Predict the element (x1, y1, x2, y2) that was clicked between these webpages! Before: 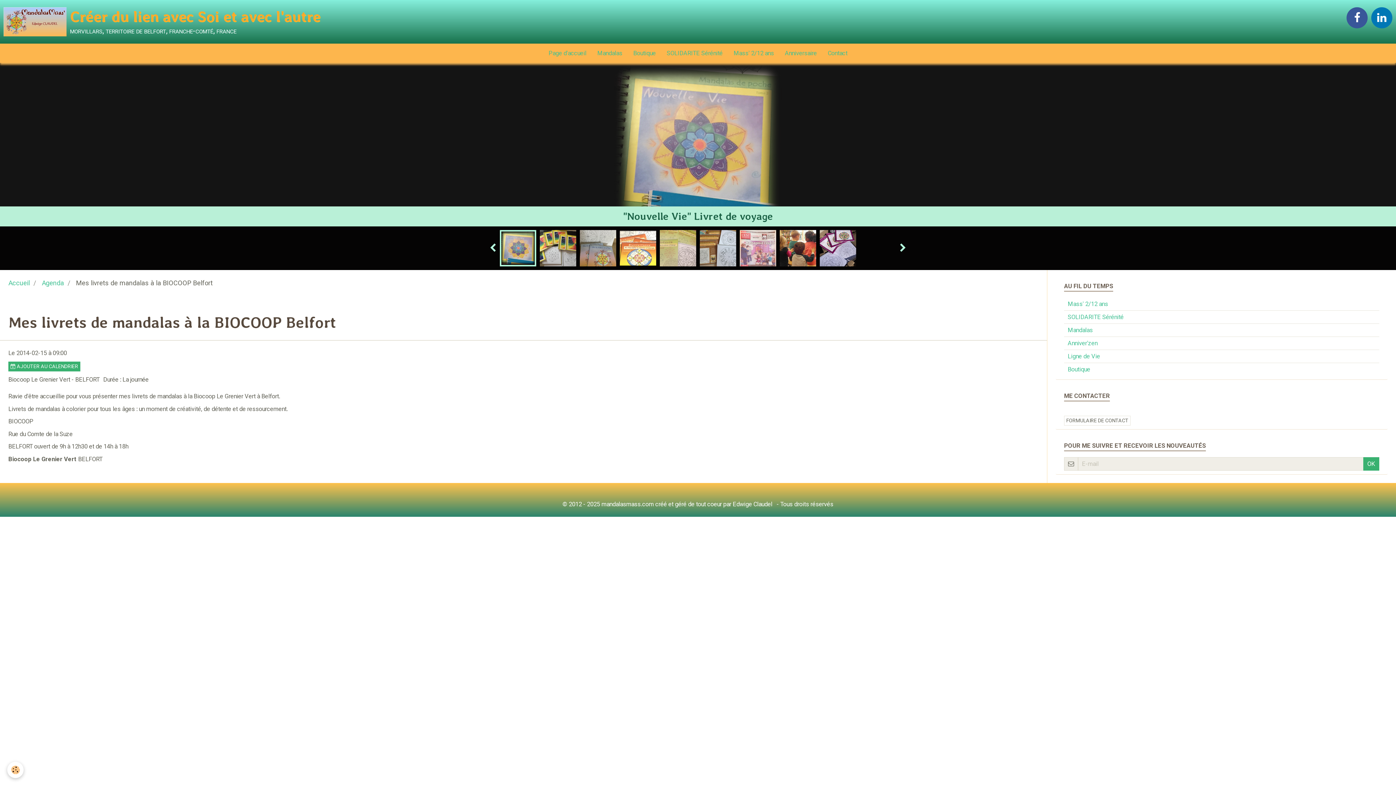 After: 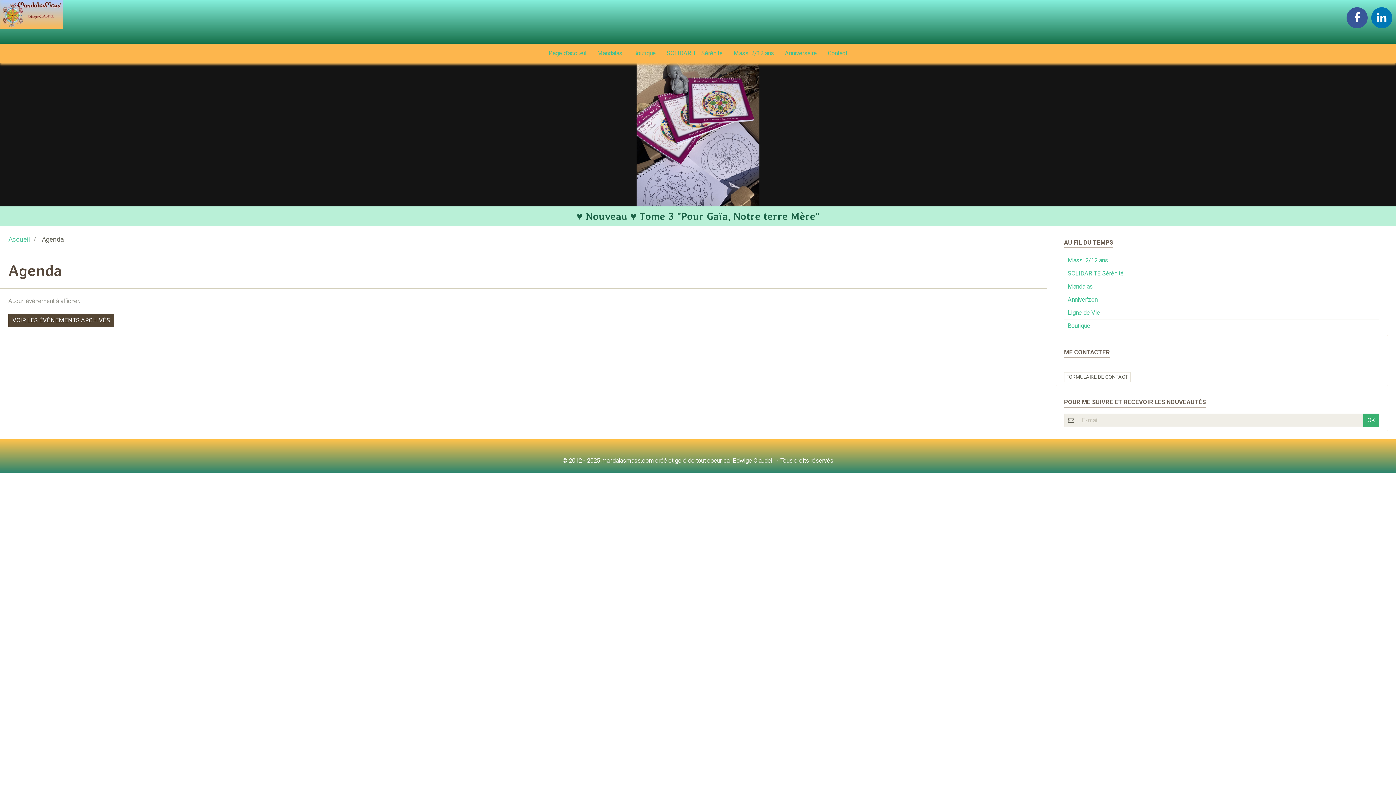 Action: bbox: (41, 279, 64, 286) label: Agenda